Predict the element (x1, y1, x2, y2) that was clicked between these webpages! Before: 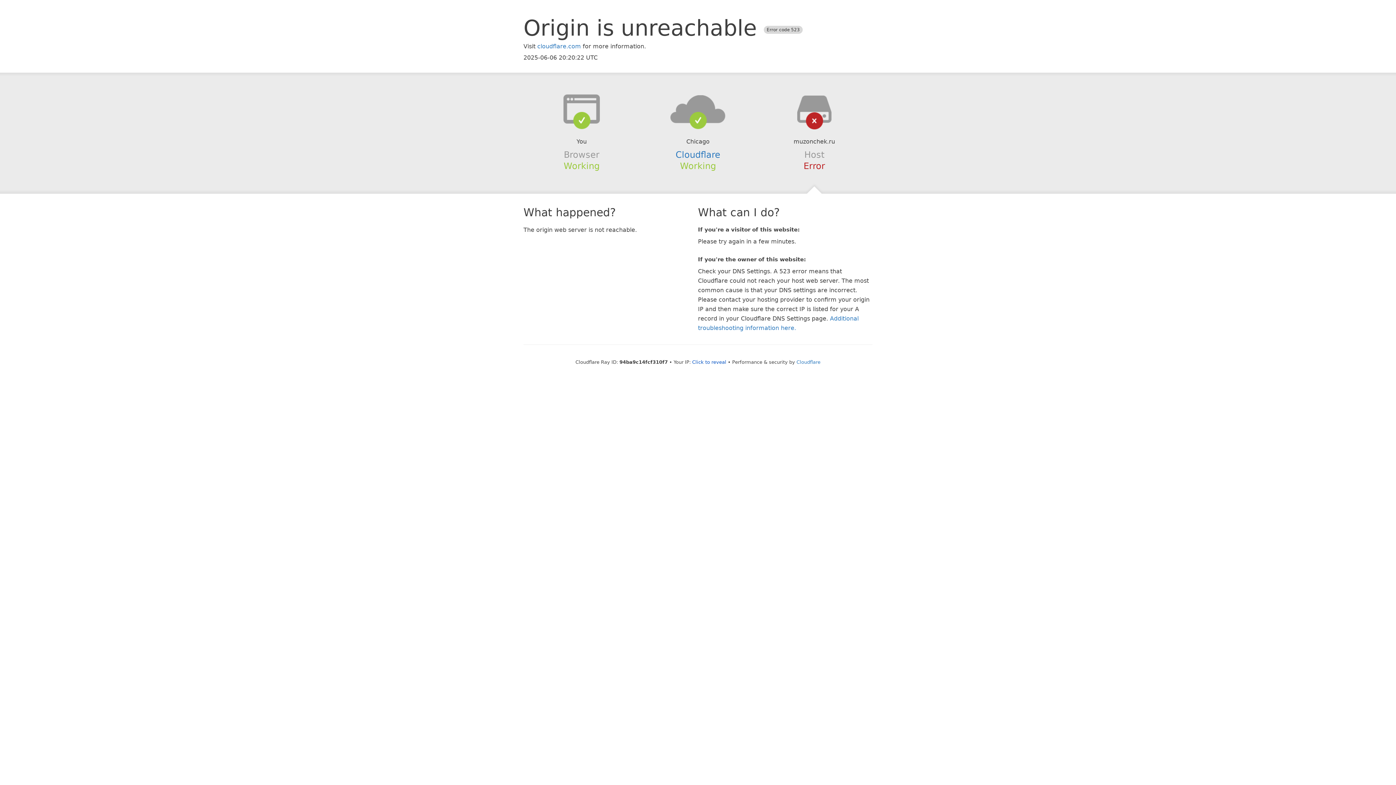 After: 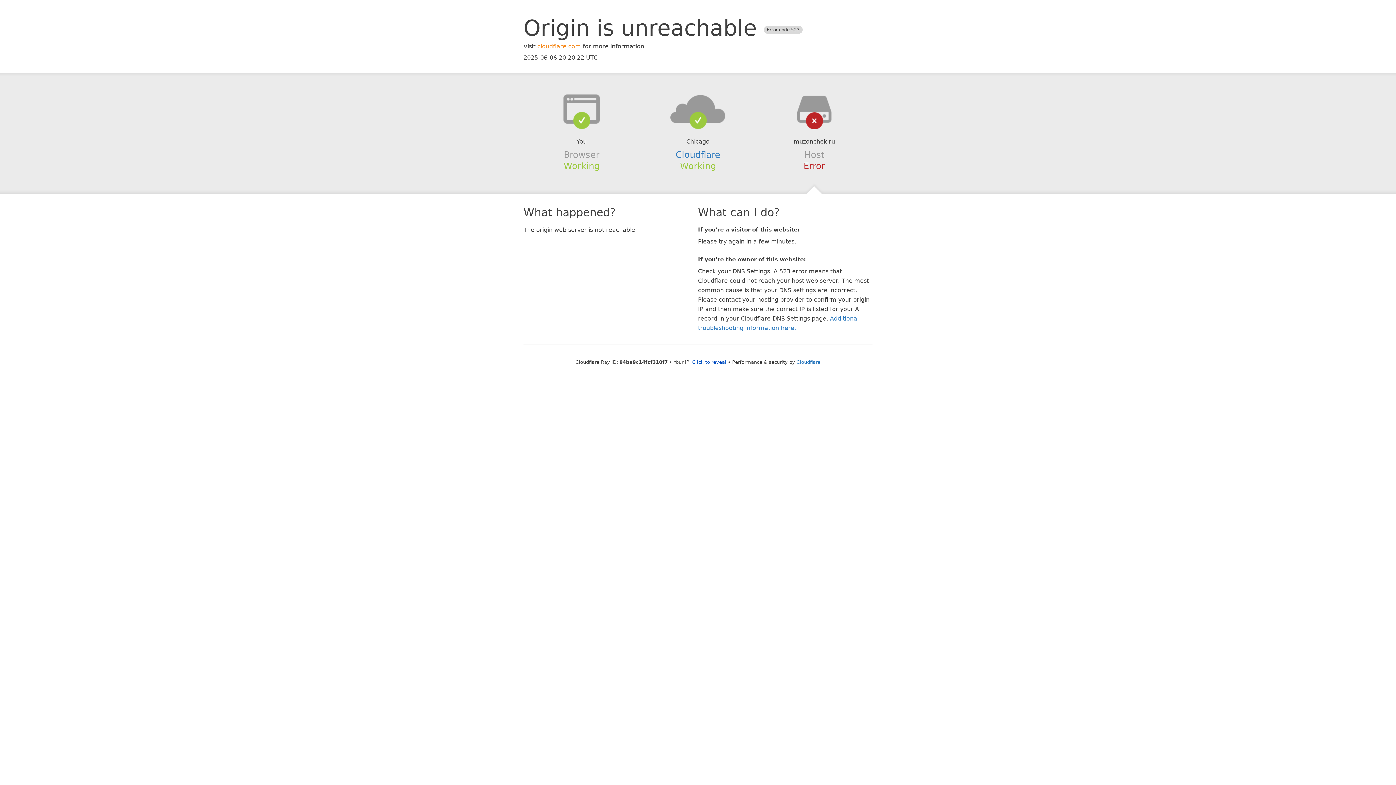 Action: bbox: (537, 42, 581, 49) label: cloudflare.com